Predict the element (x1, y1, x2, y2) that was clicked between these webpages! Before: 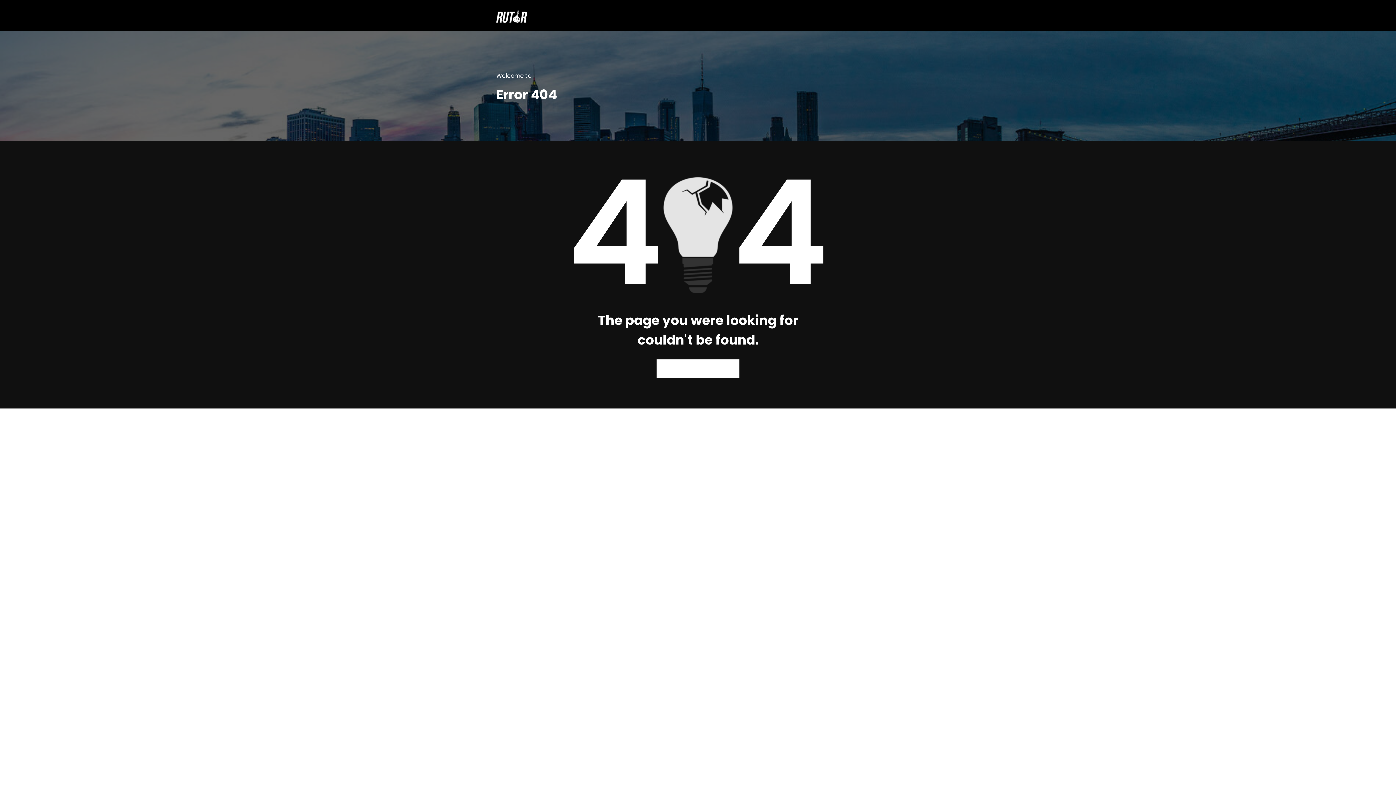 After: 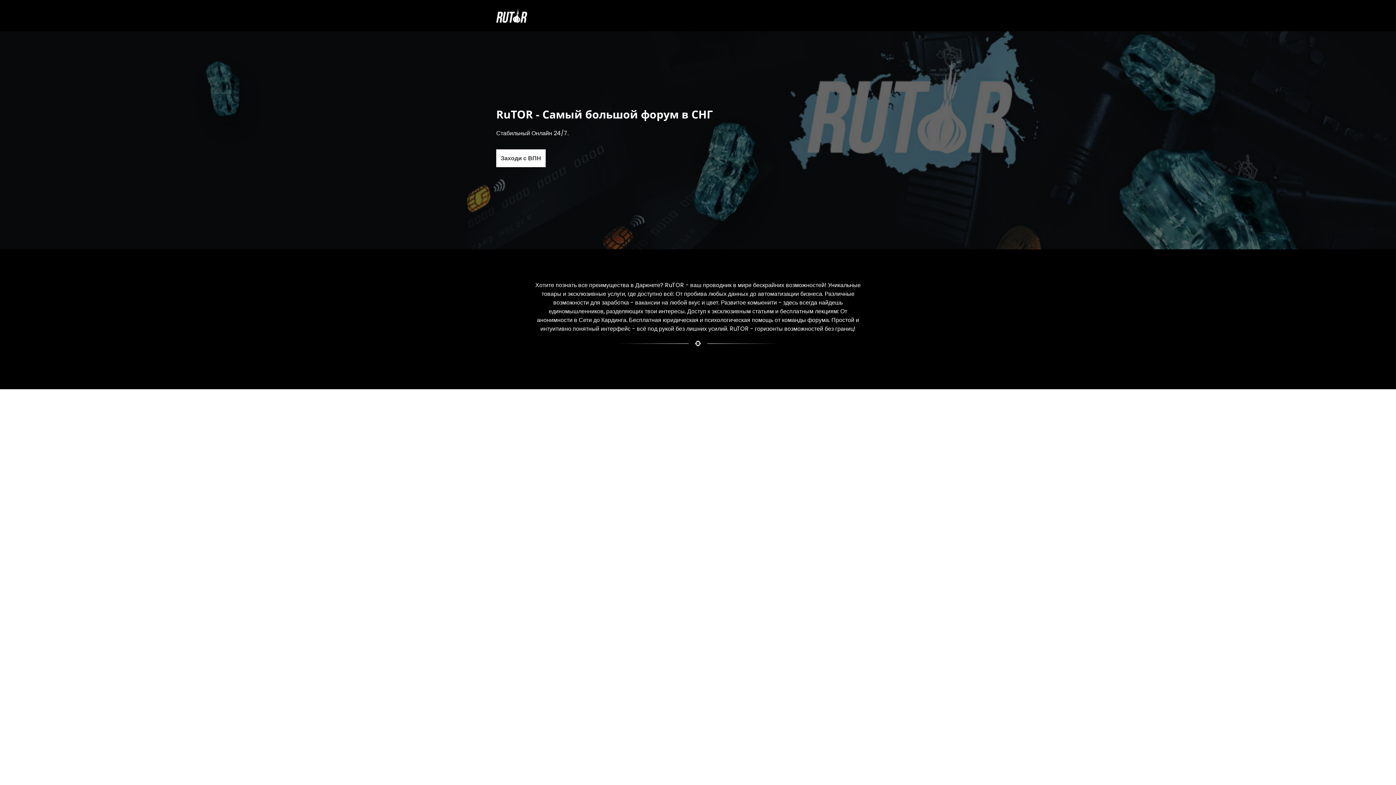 Action: bbox: (656, 359, 739, 378) label: Back to Homepage